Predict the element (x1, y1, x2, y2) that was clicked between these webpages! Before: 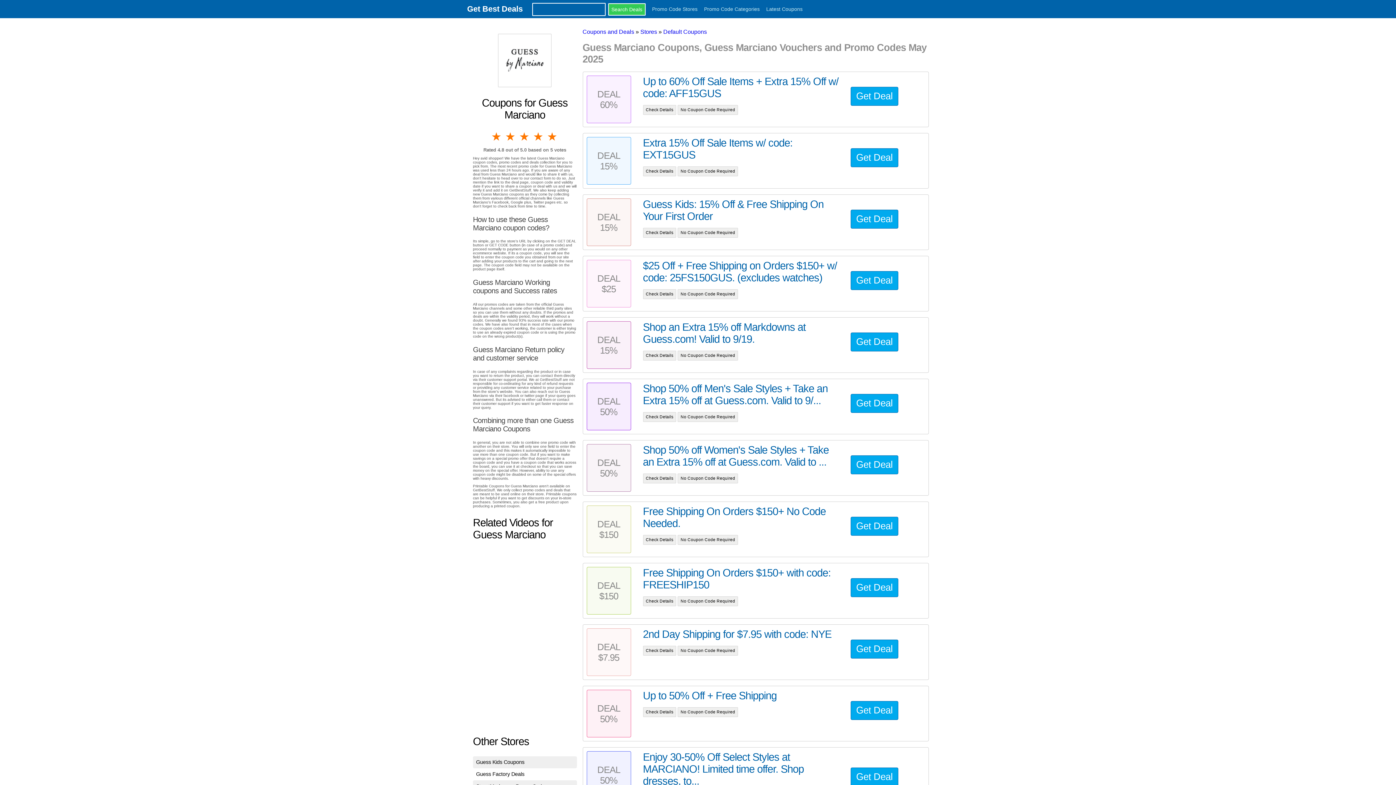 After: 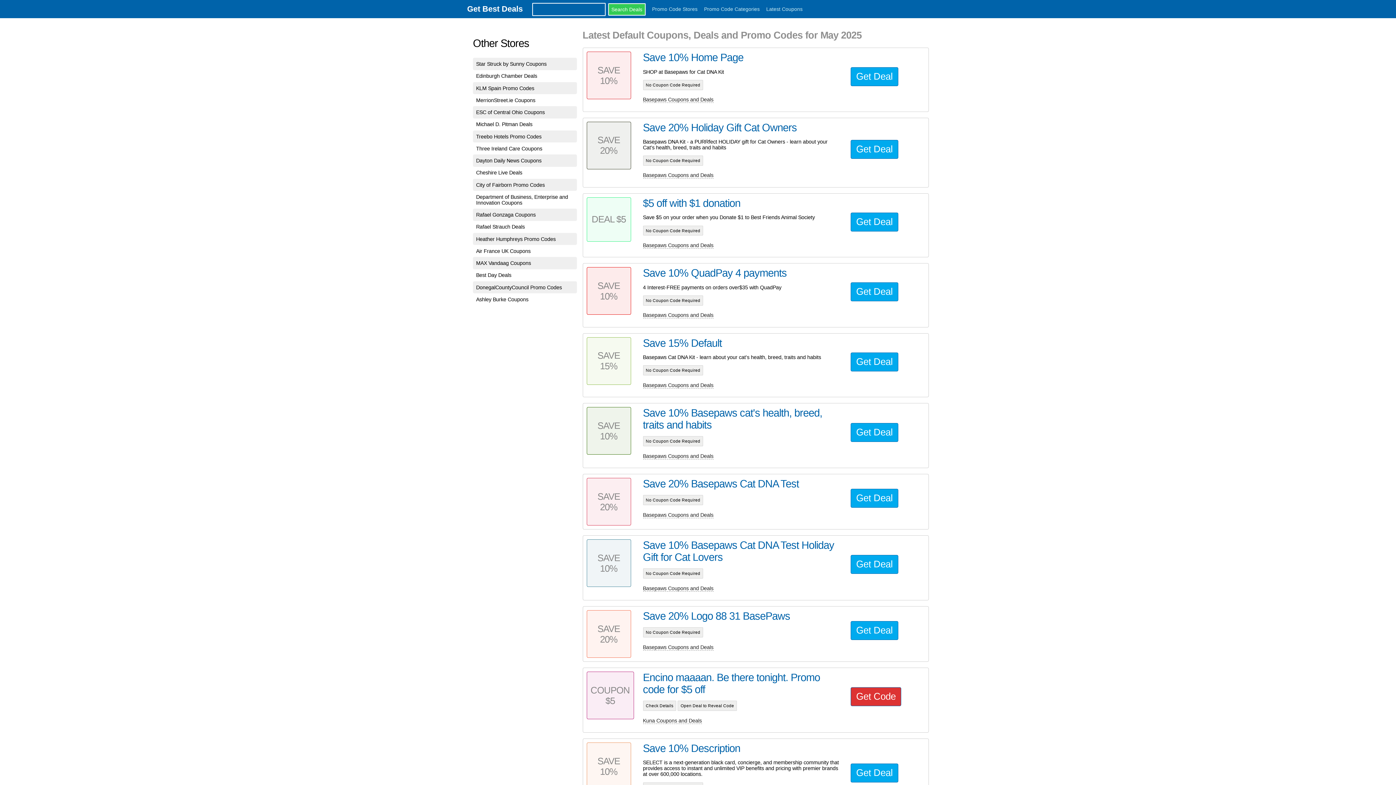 Action: label: Default Coupons bbox: (663, 28, 707, 34)